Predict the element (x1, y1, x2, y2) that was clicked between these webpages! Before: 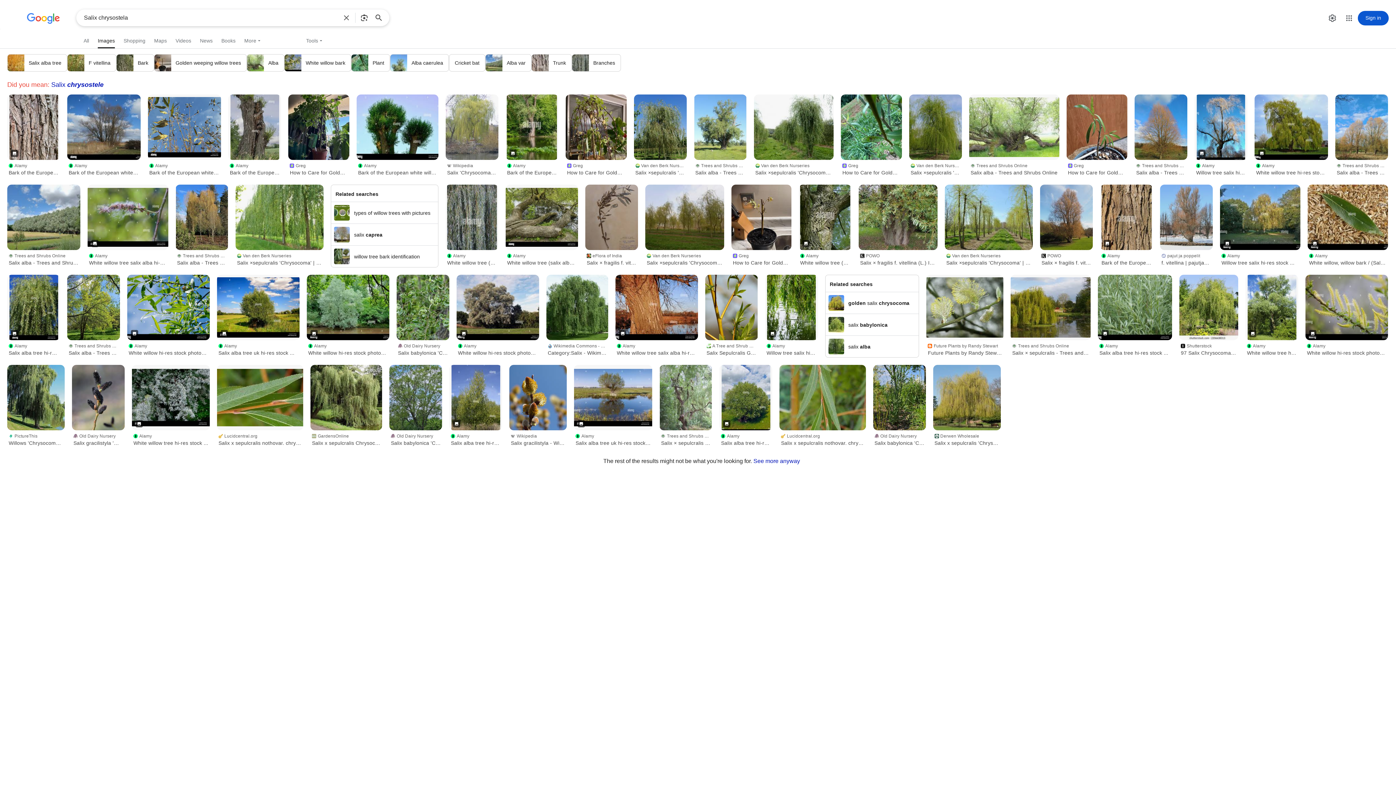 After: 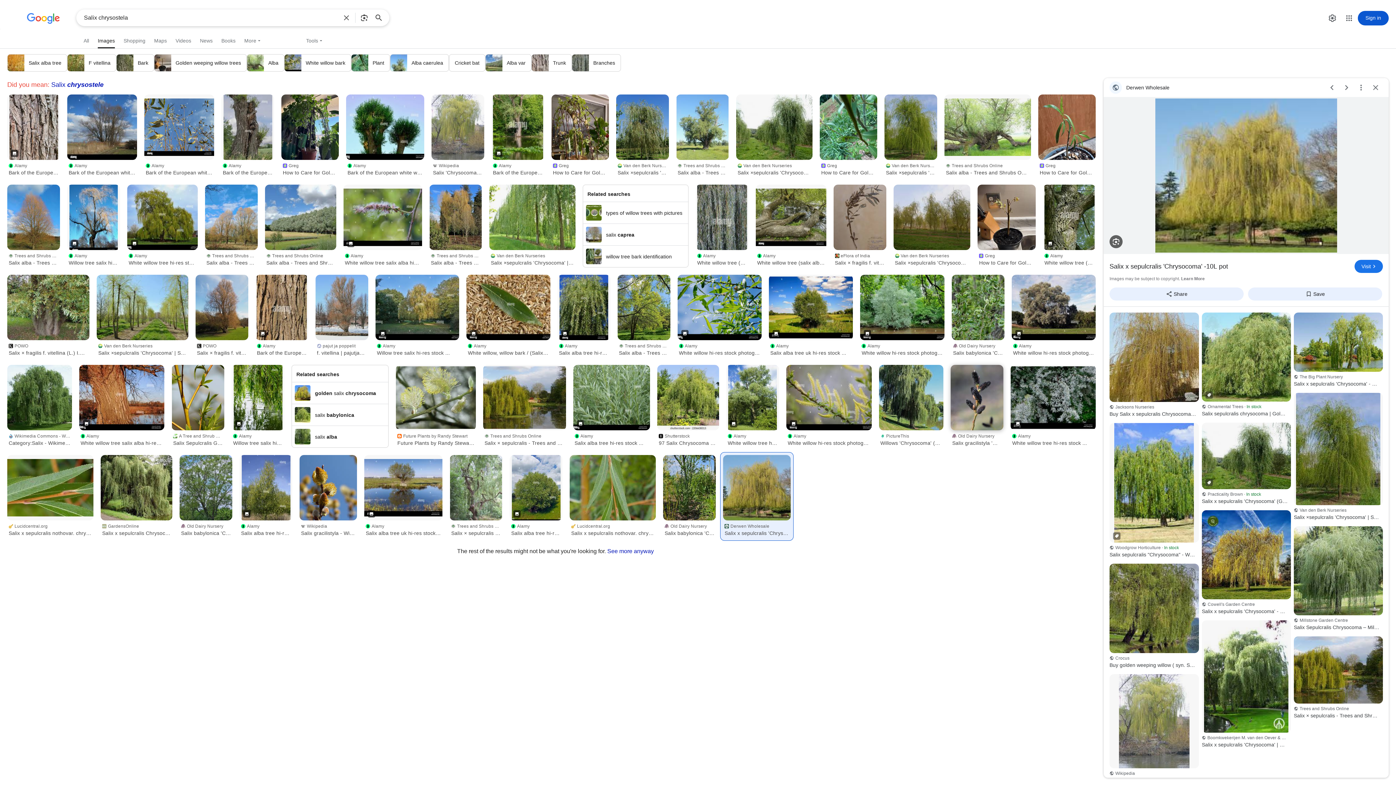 Action: bbox: (933, 365, 1000, 430)